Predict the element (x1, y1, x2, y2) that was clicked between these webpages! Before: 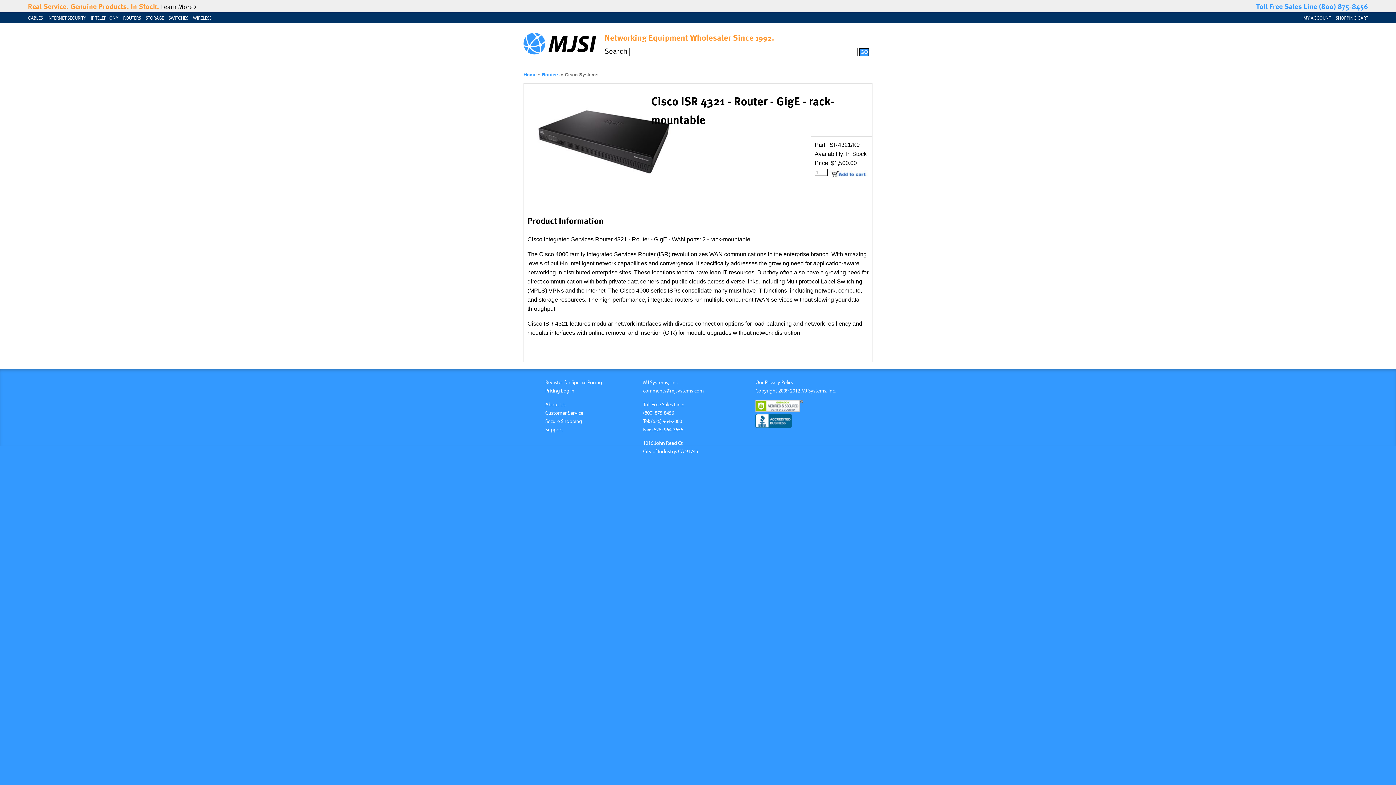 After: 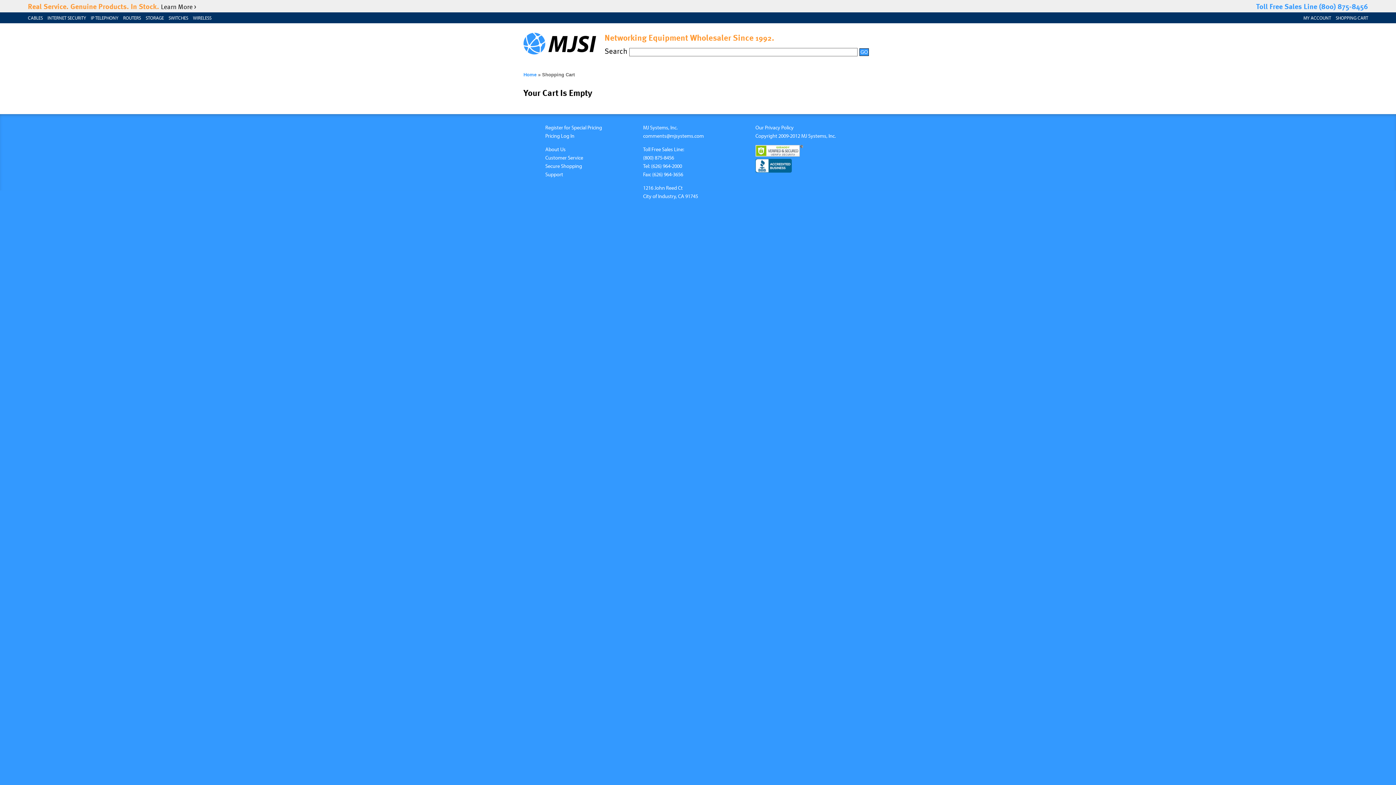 Action: label: SHOPPING CART bbox: (1332, 14, 1368, 20)